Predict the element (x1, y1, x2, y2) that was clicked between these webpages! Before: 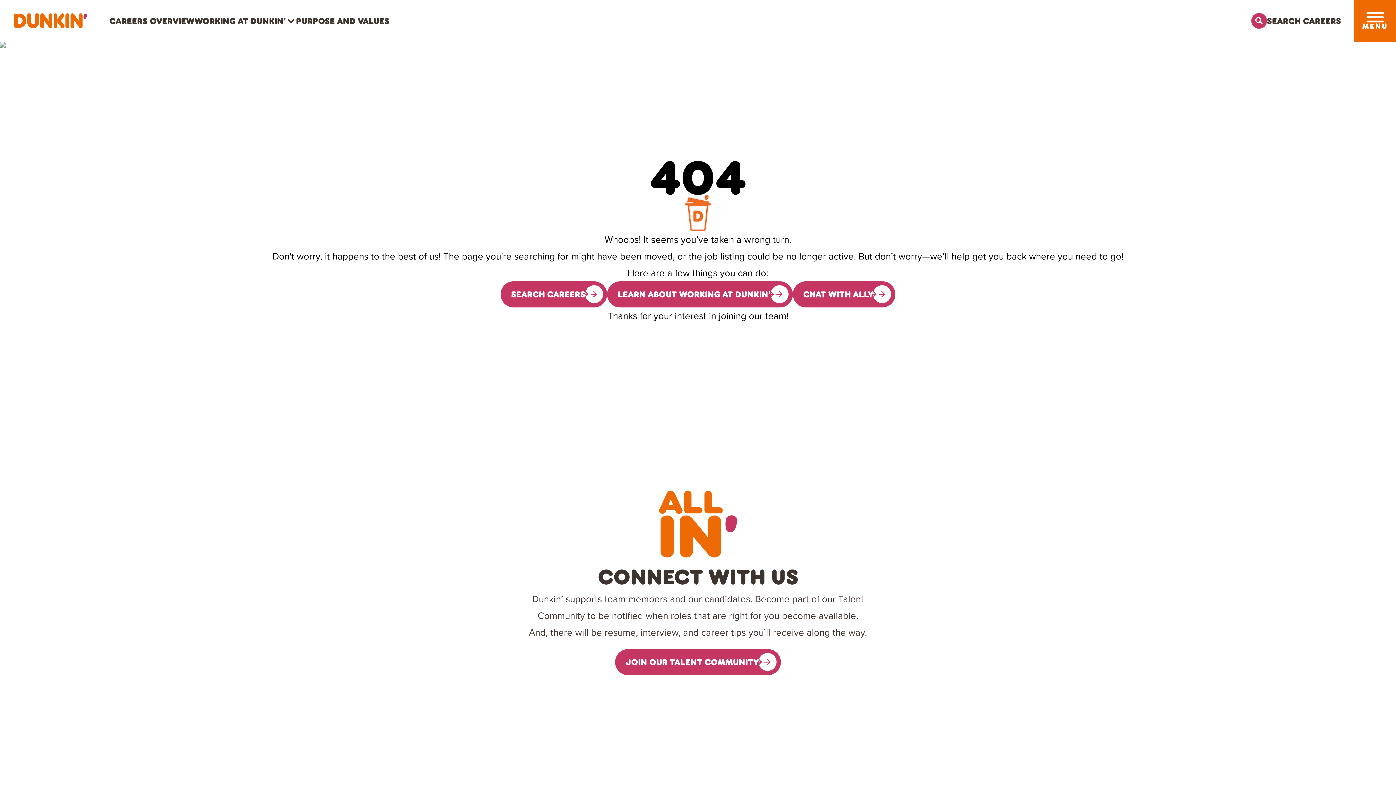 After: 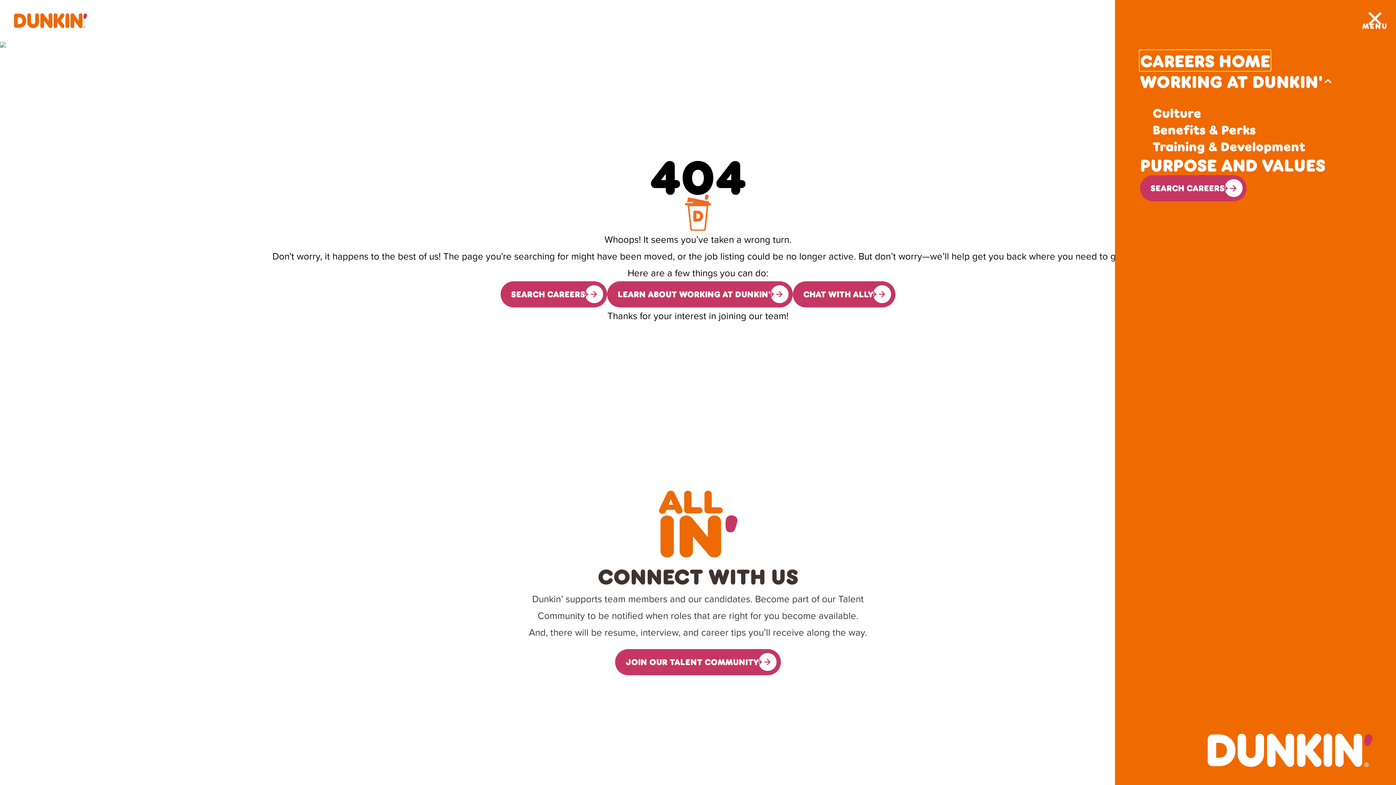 Action: bbox: (1366, 12, 1383, 22) label: Toggle drawer